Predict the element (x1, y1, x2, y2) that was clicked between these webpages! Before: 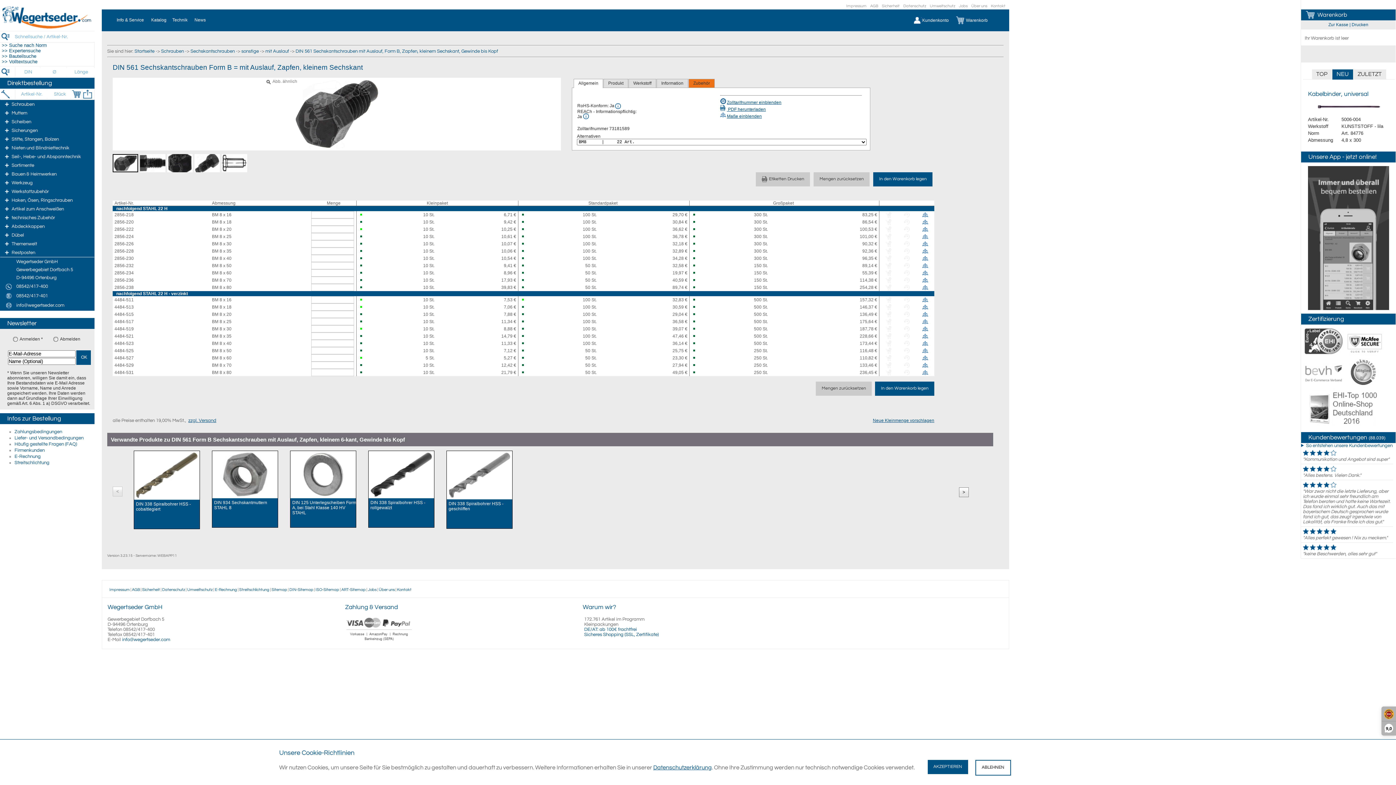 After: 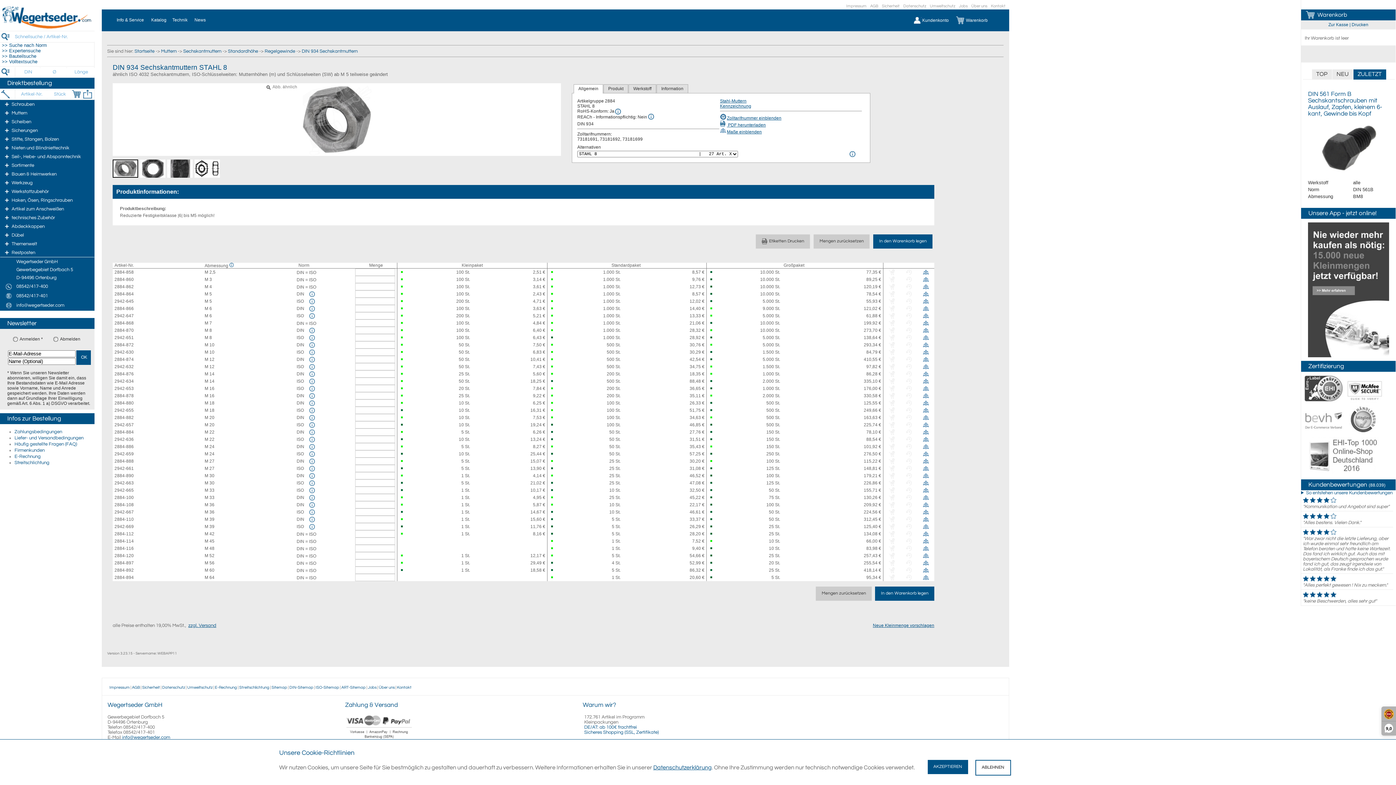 Action: label: DIN 934 Sechskantmuttern STAHL 8 bbox: (212, 451, 277, 527)